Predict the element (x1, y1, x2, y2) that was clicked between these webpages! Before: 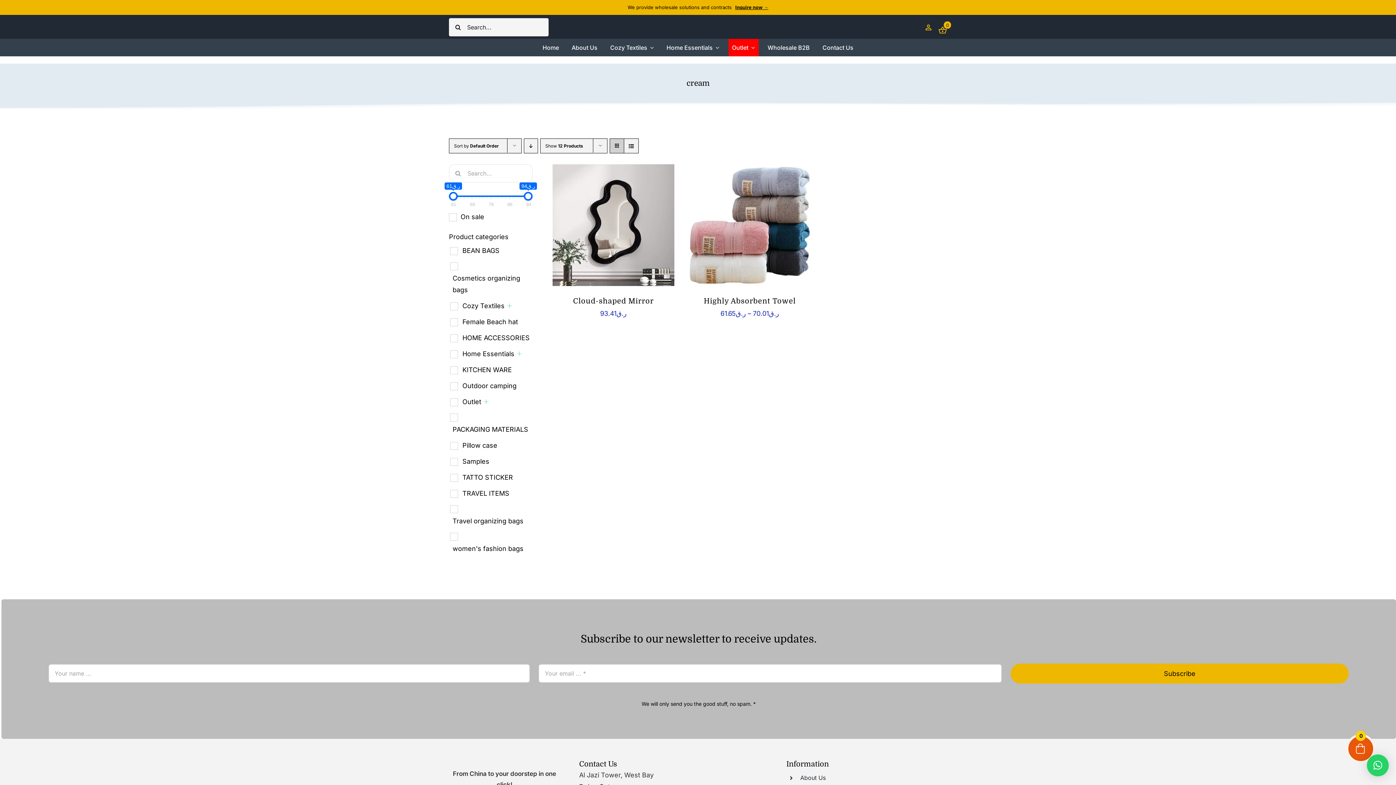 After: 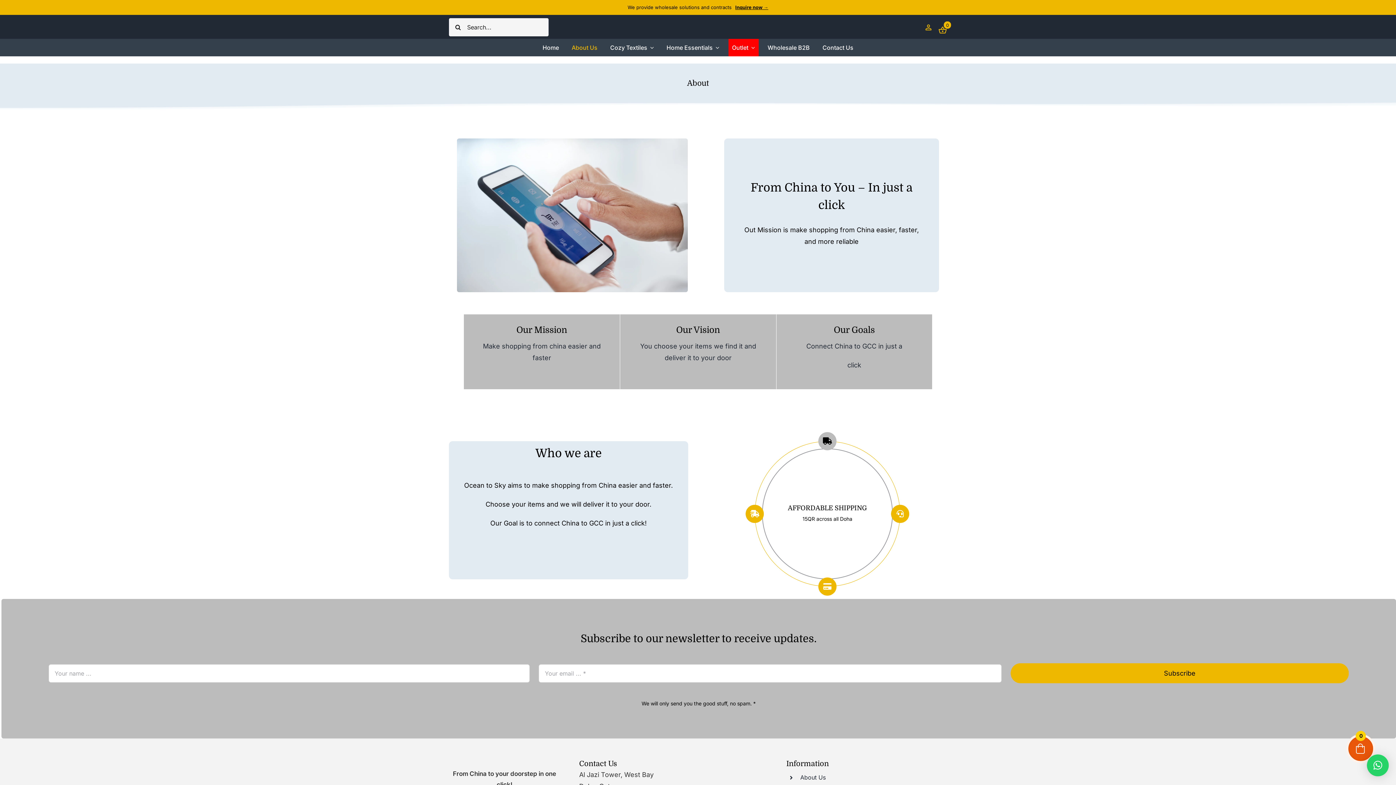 Action: label: About Us bbox: (568, 38, 601, 56)